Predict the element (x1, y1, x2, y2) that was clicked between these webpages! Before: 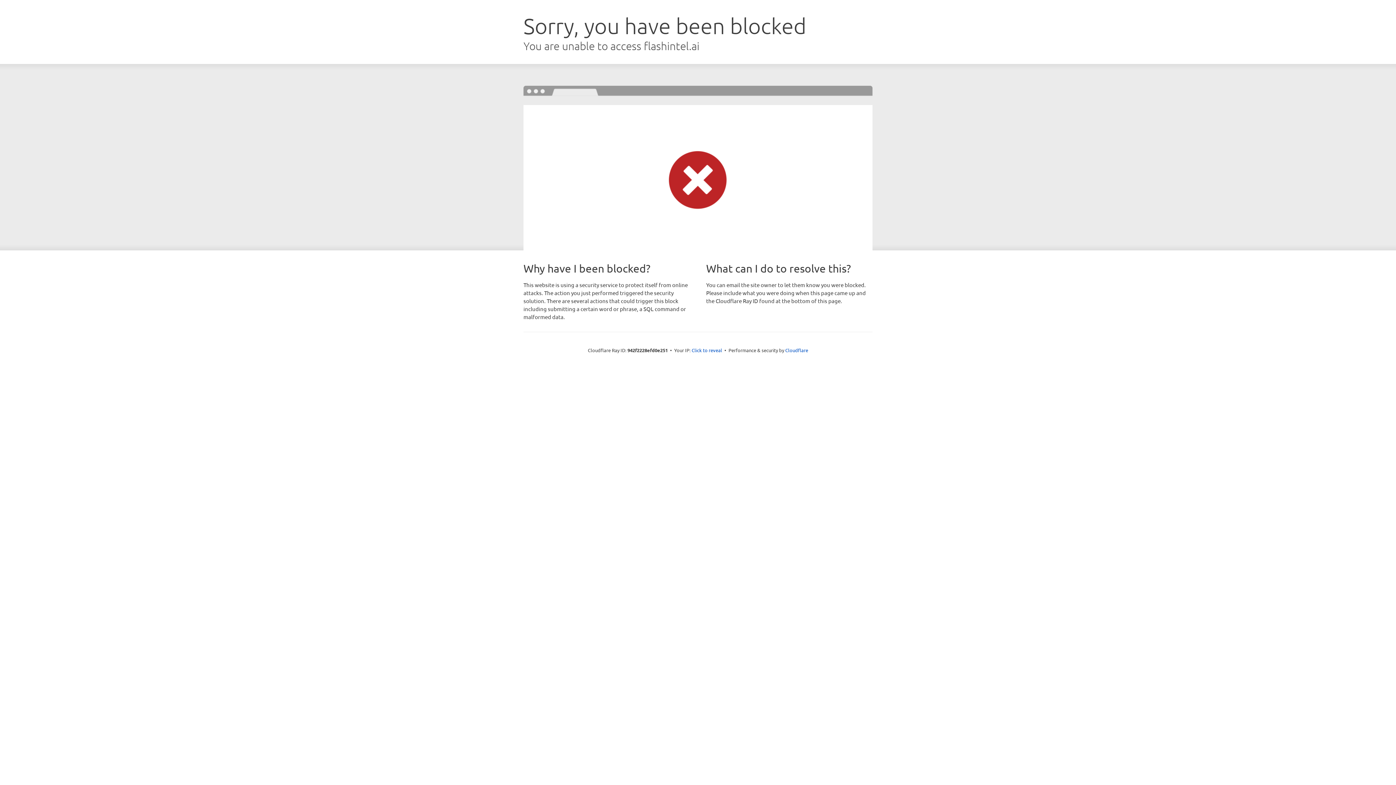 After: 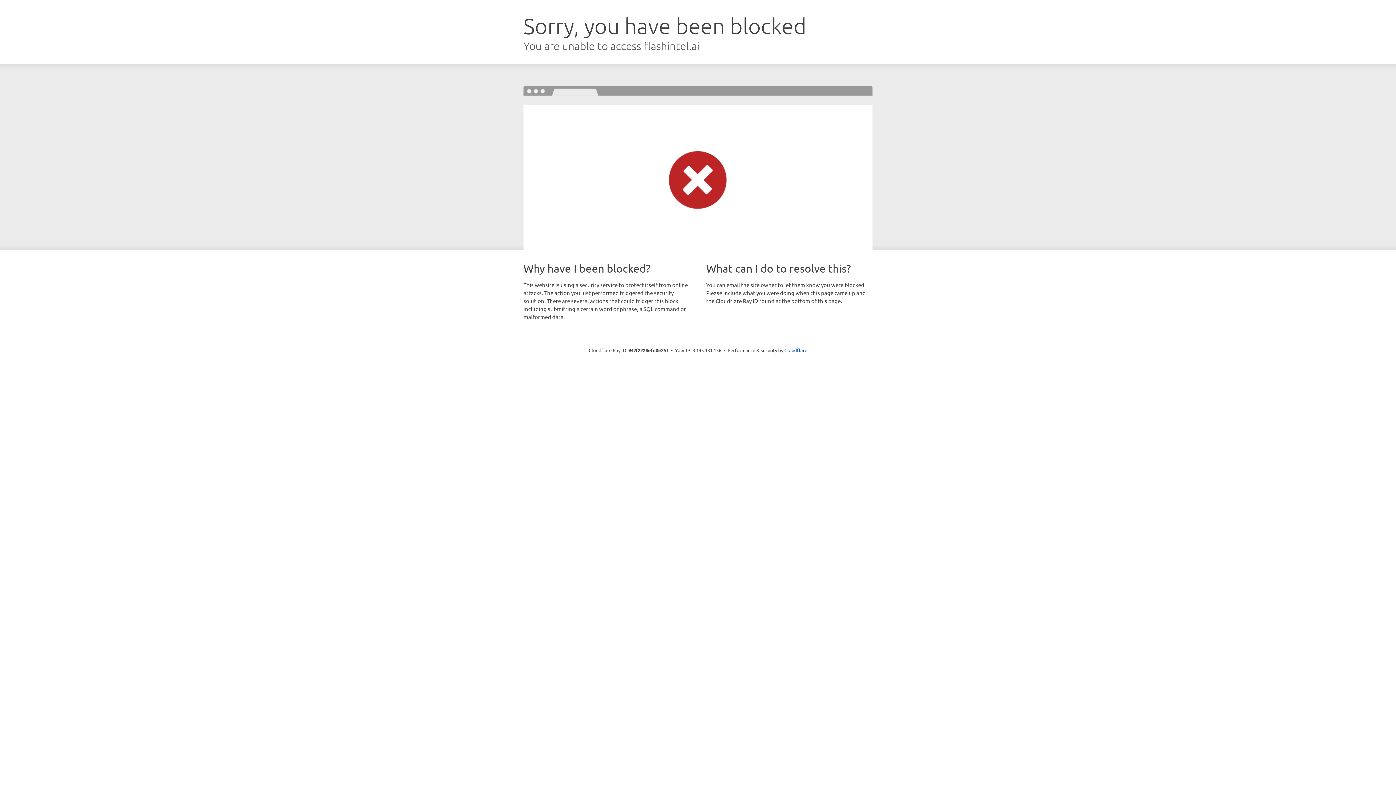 Action: label: Click to reveal bbox: (691, 346, 722, 353)